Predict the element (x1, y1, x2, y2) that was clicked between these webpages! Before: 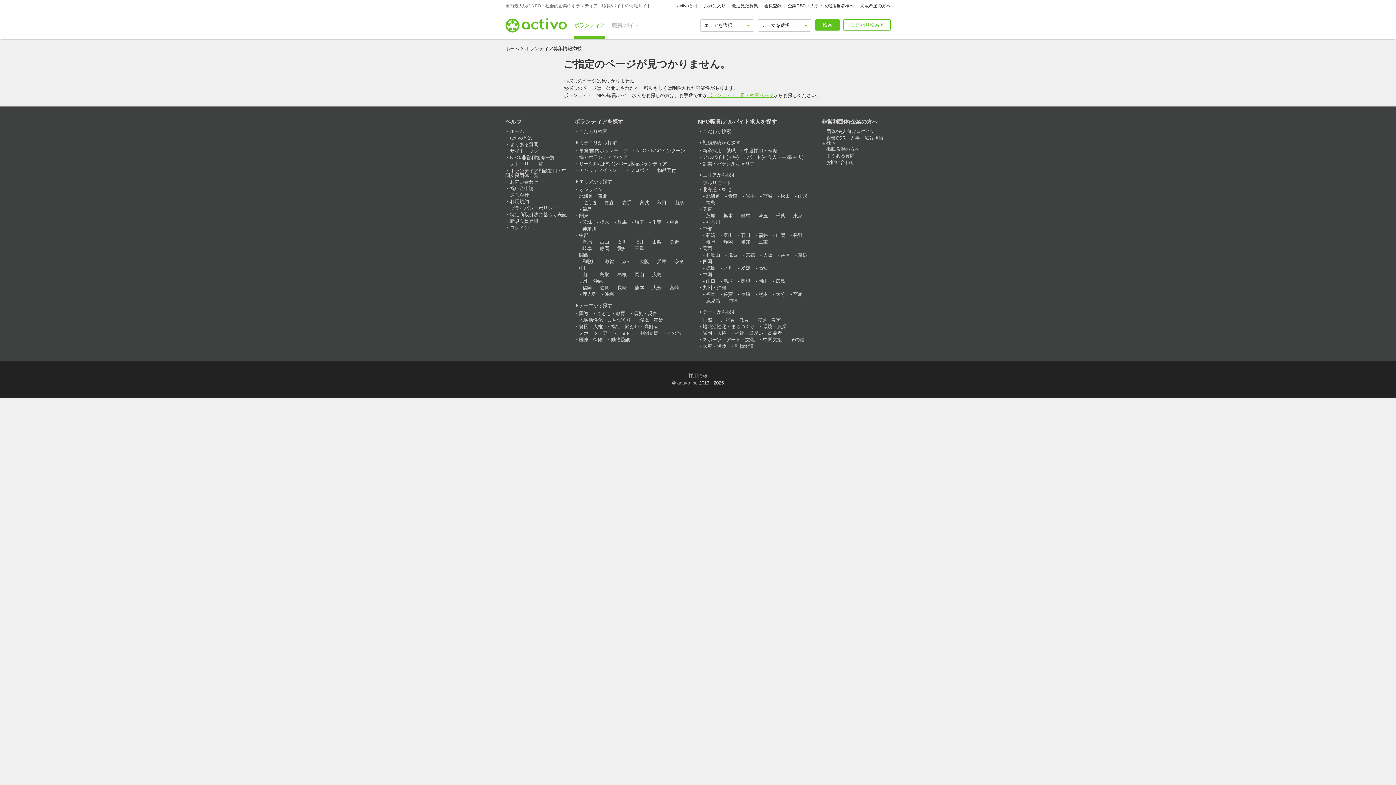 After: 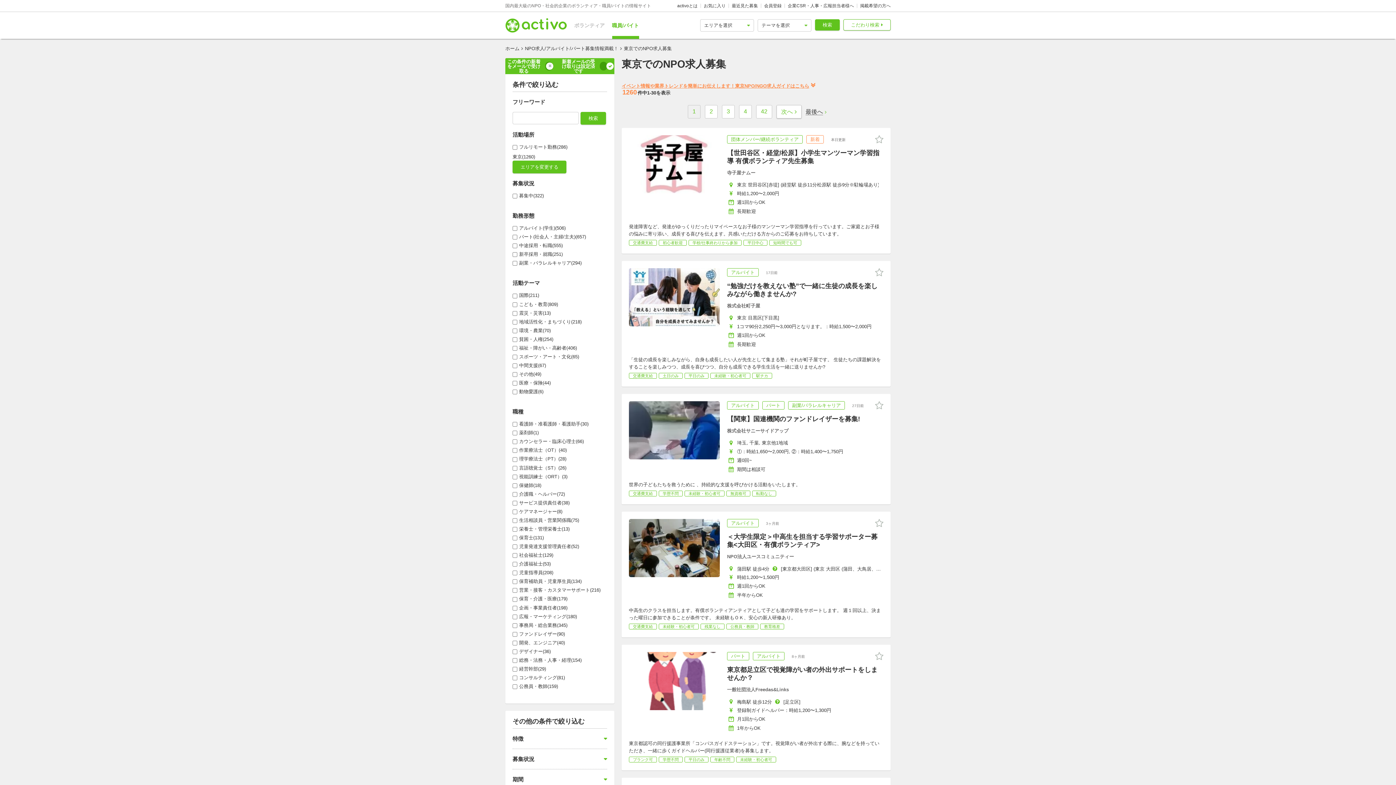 Action: label: 東京 bbox: (793, 213, 802, 218)